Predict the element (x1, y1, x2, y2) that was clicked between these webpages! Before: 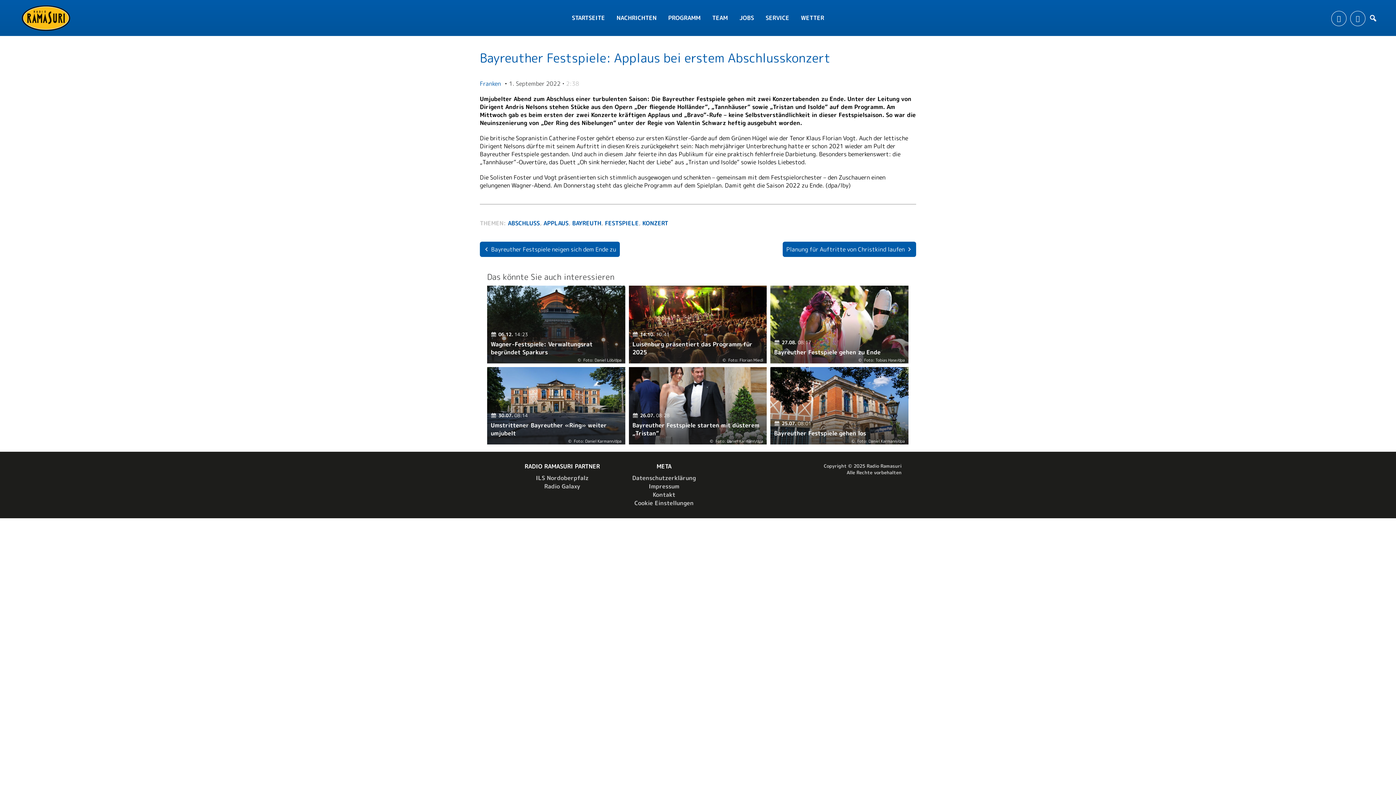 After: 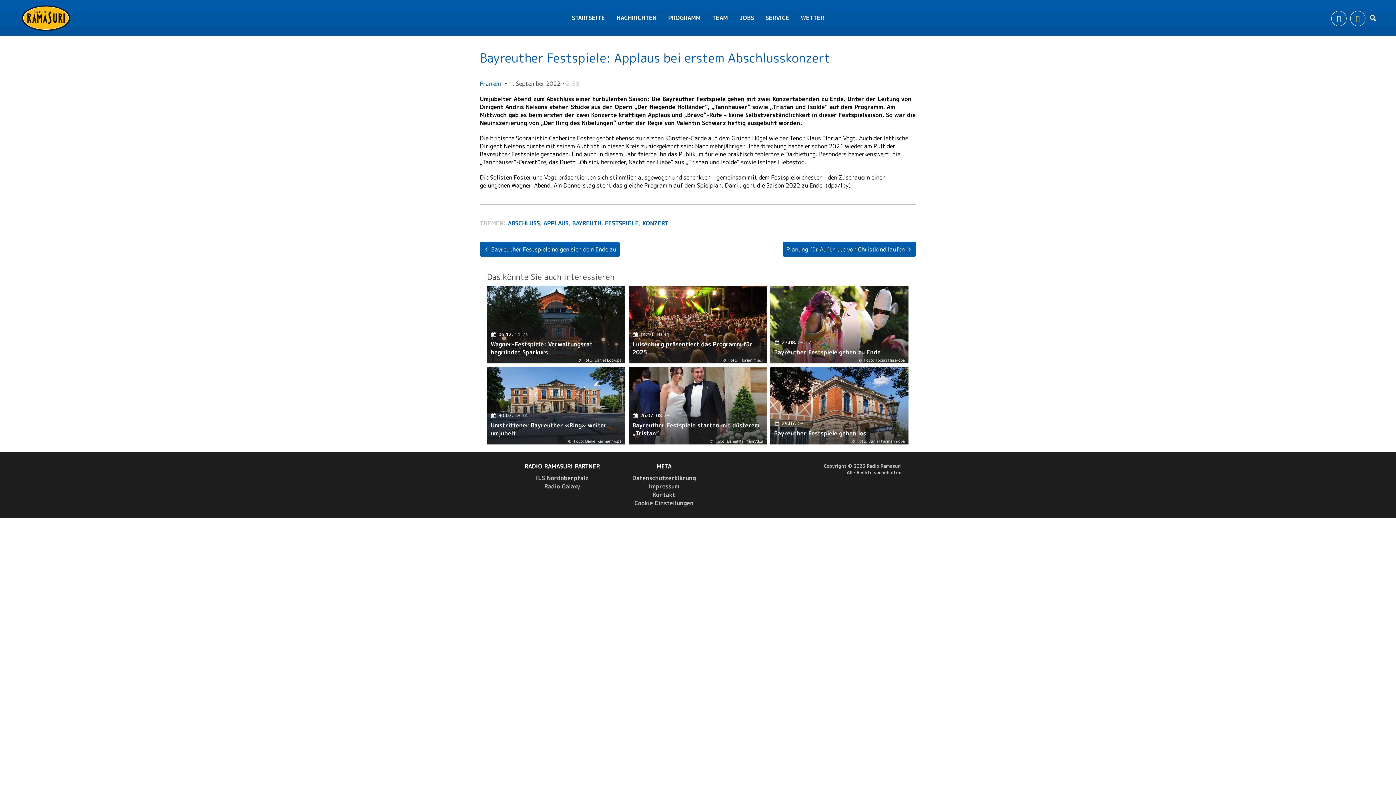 Action: bbox: (1350, 10, 1365, 26)